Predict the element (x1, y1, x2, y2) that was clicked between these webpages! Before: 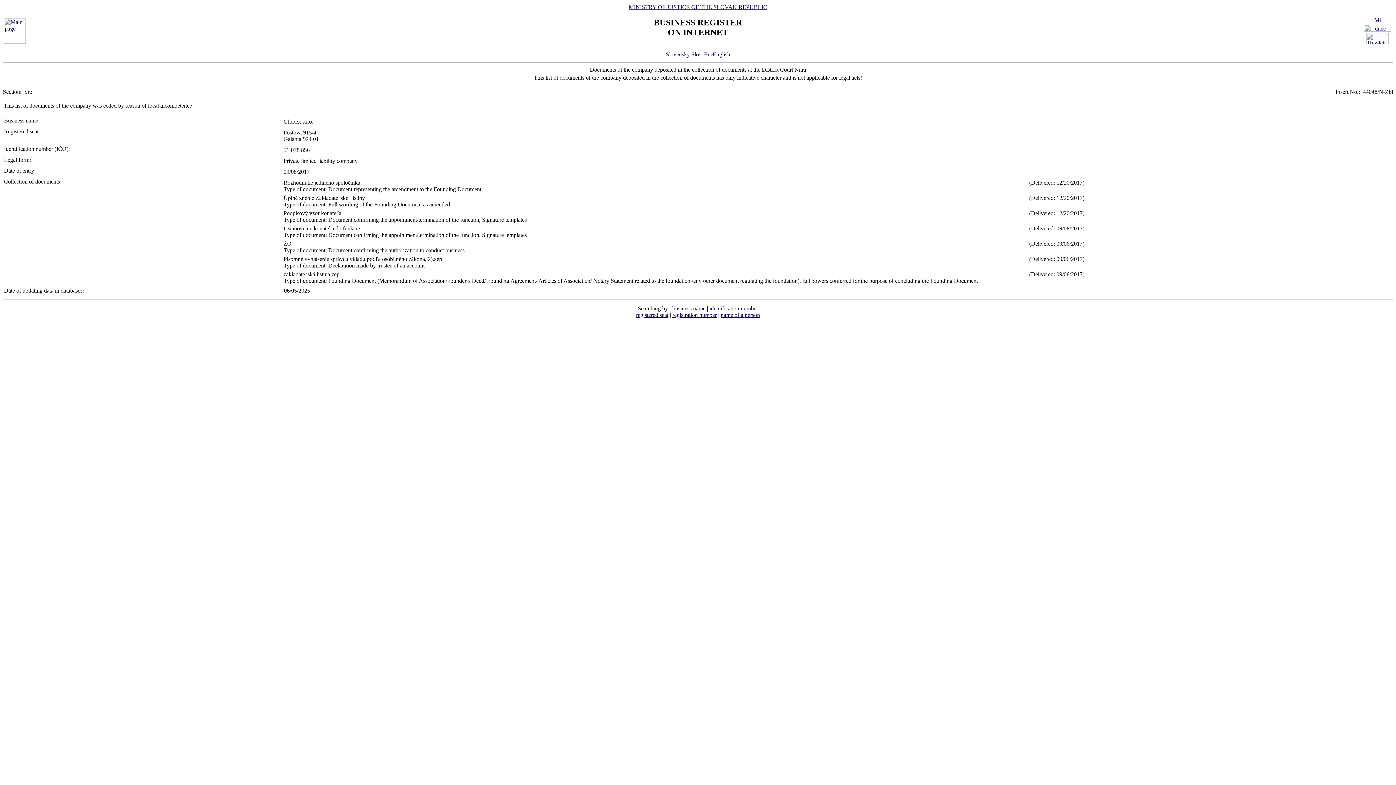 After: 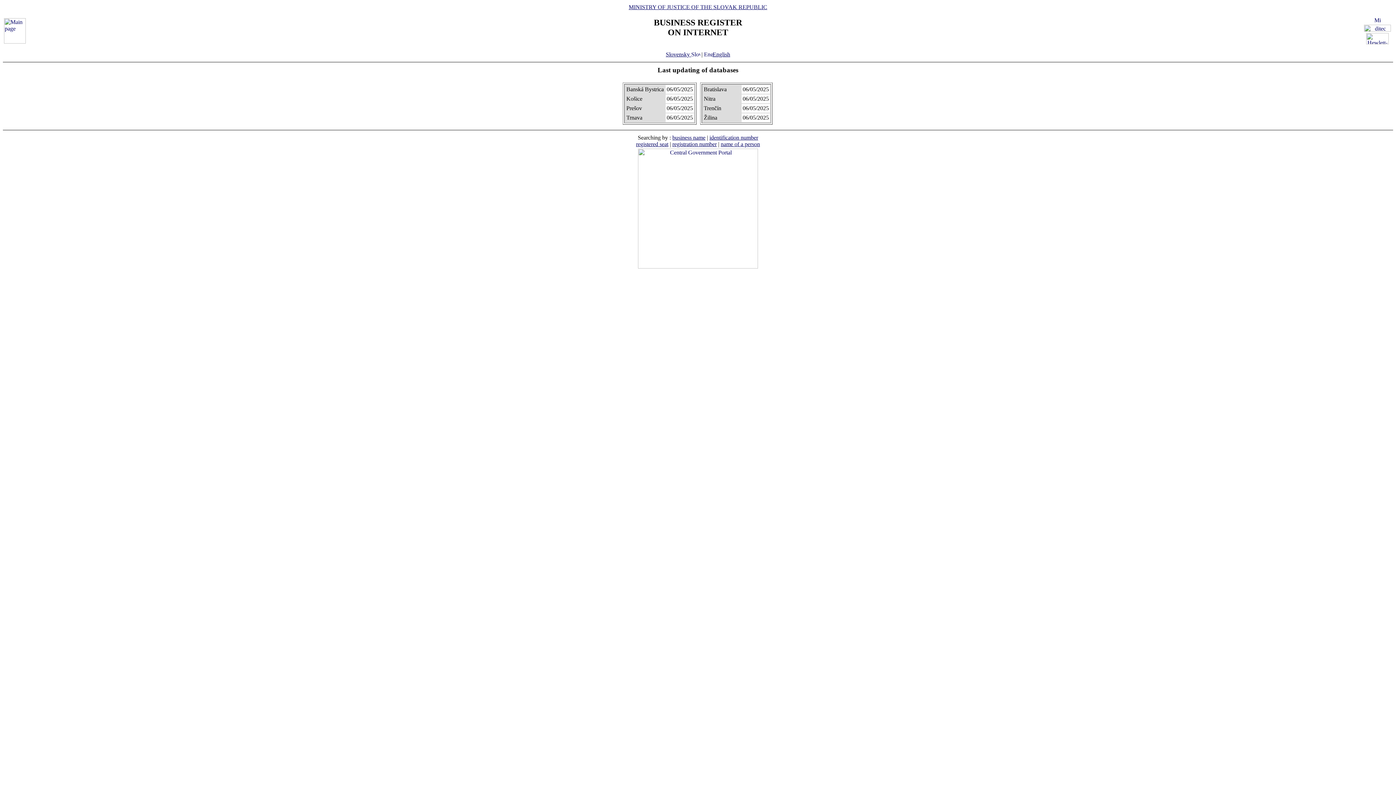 Action: bbox: (704, 51, 730, 57) label: English